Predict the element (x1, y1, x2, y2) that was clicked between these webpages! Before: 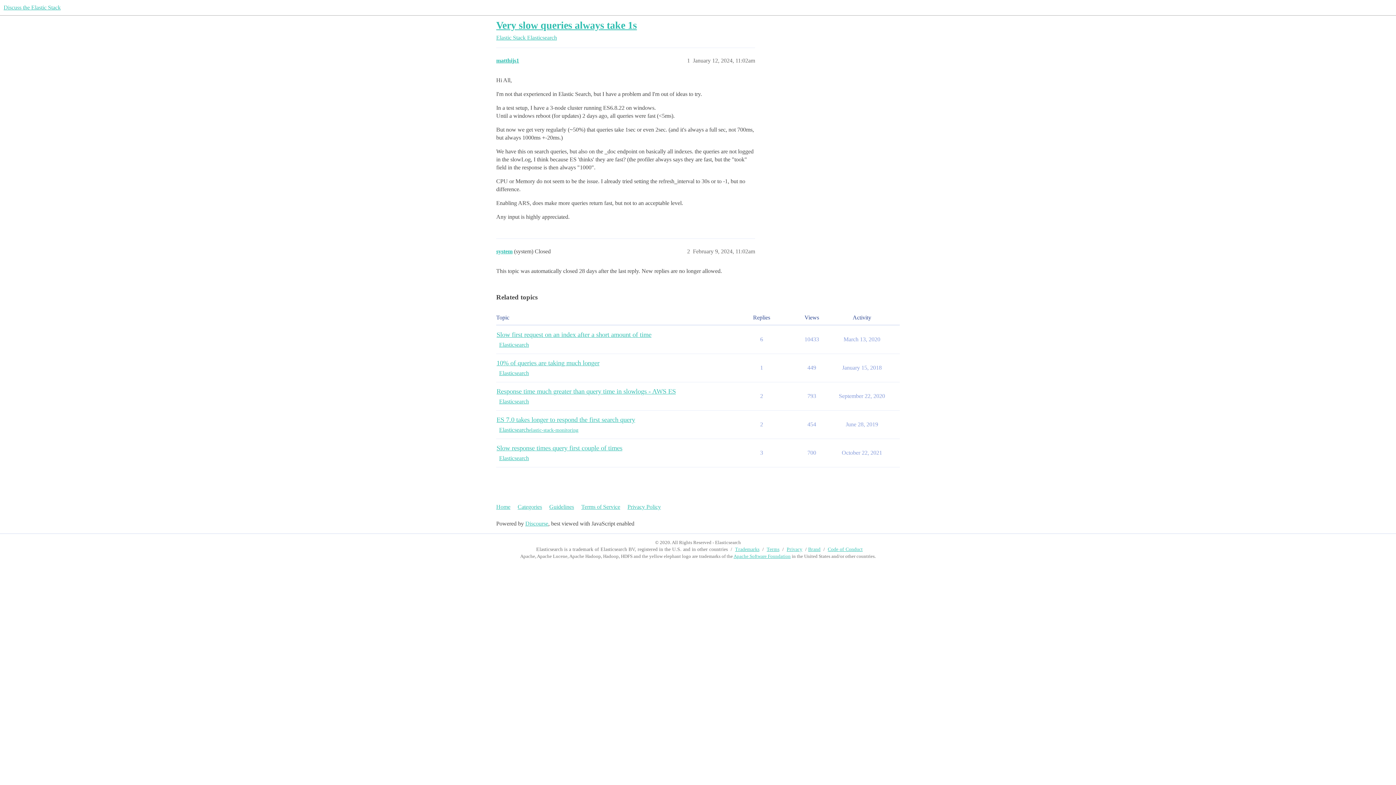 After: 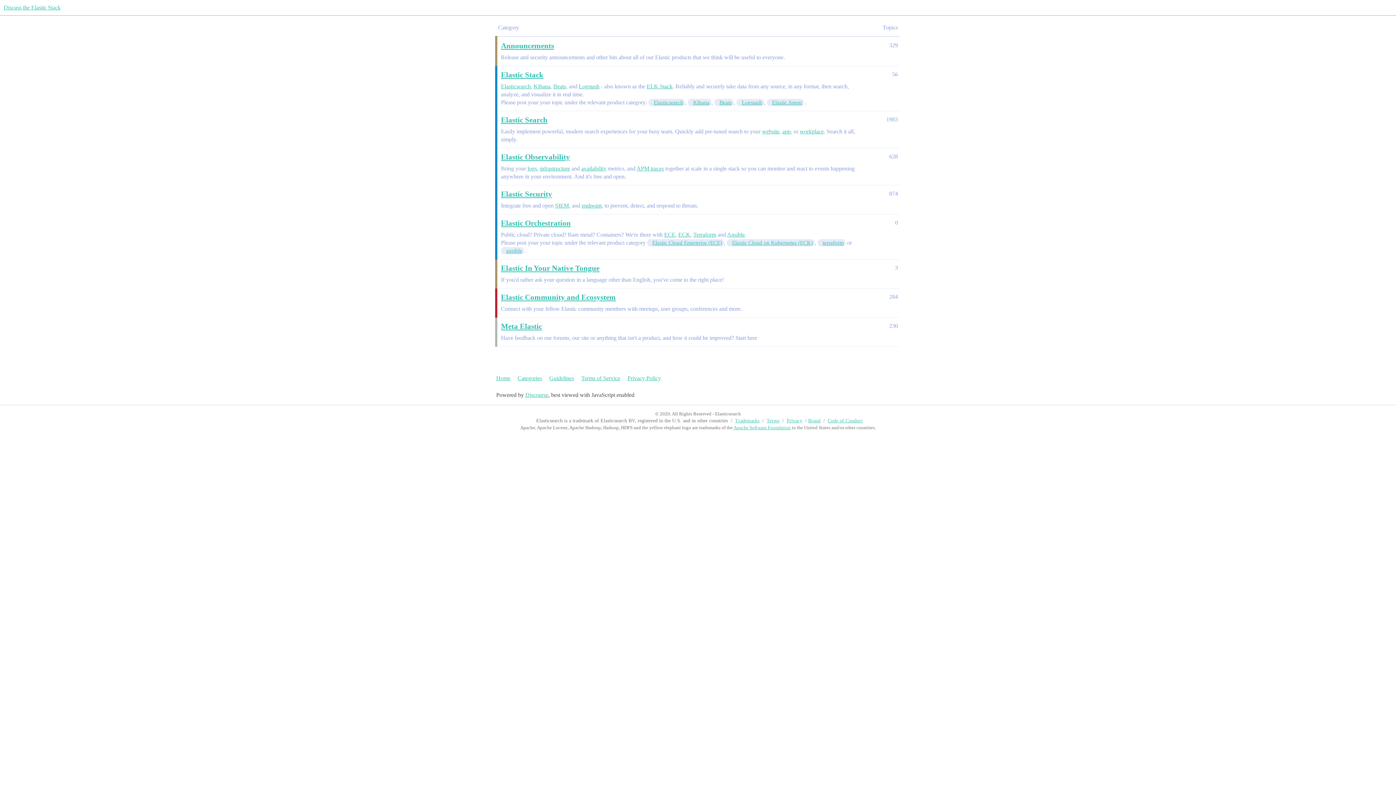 Action: label: Categories bbox: (517, 500, 548, 514)